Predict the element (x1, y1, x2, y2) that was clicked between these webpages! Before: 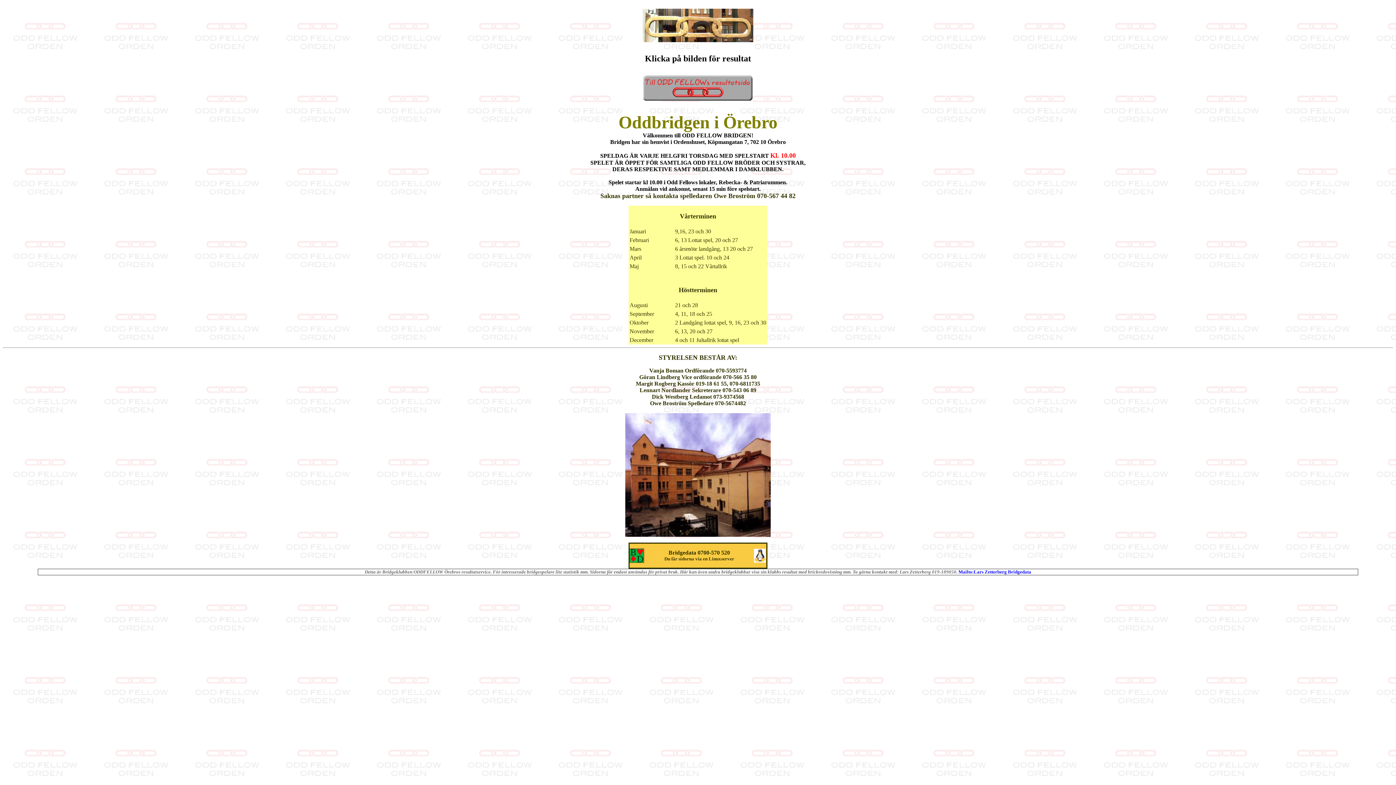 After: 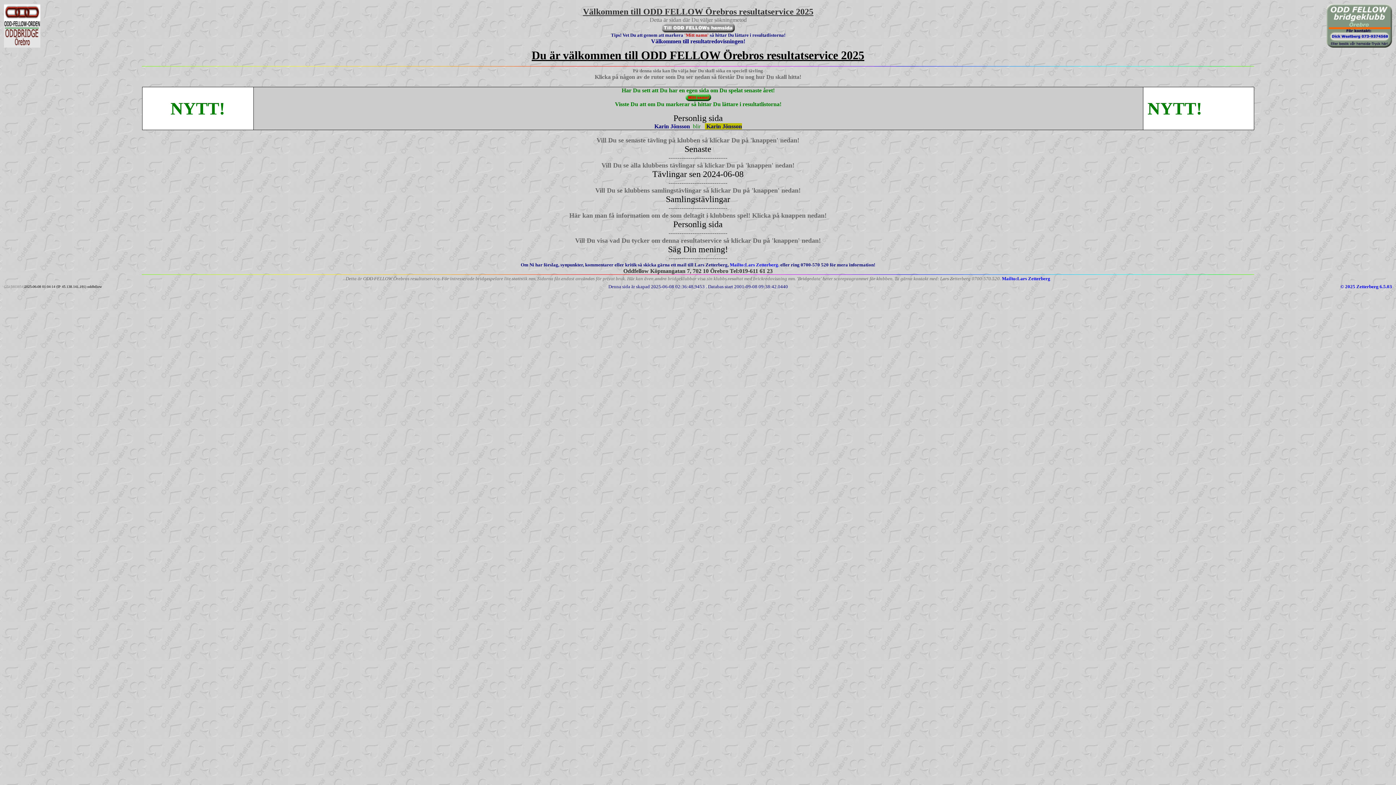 Action: bbox: (643, 95, 752, 101)